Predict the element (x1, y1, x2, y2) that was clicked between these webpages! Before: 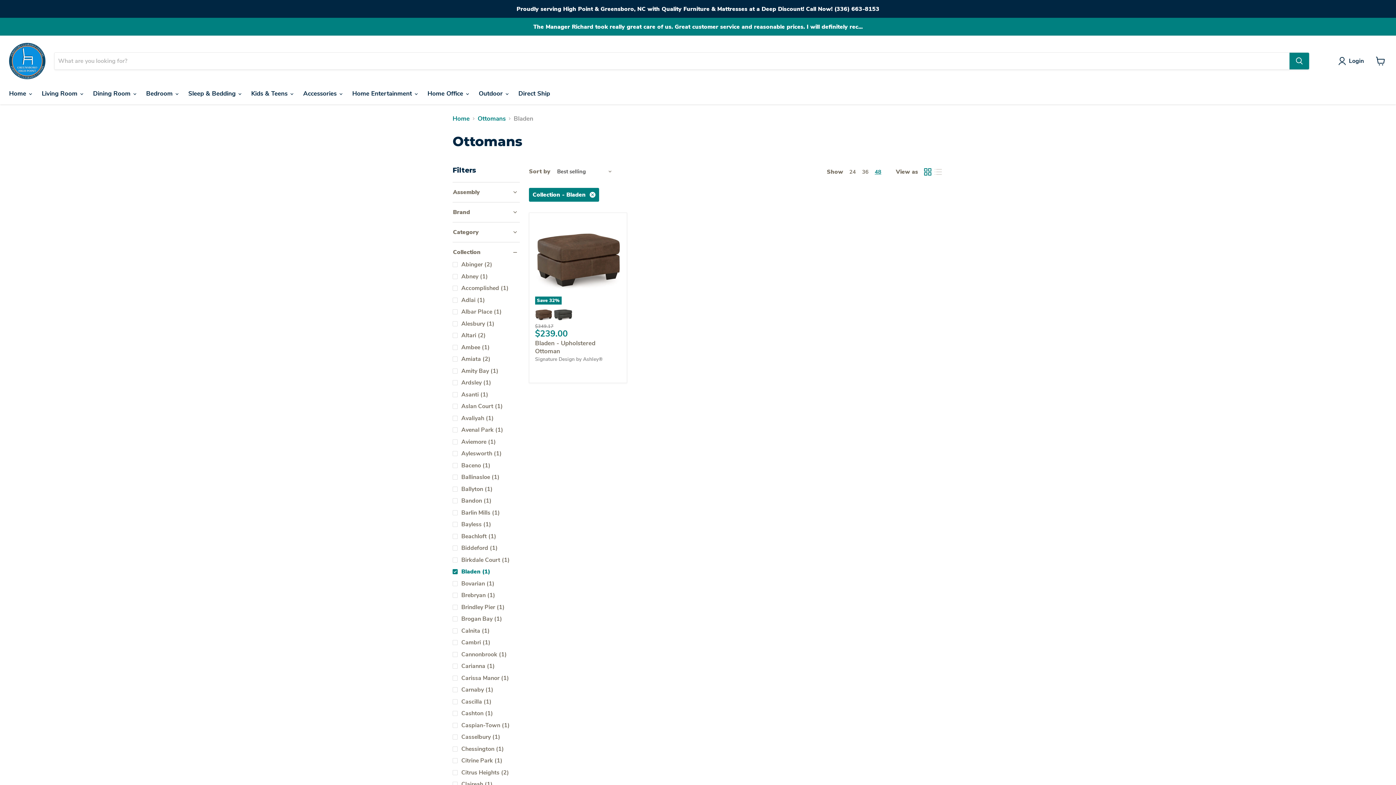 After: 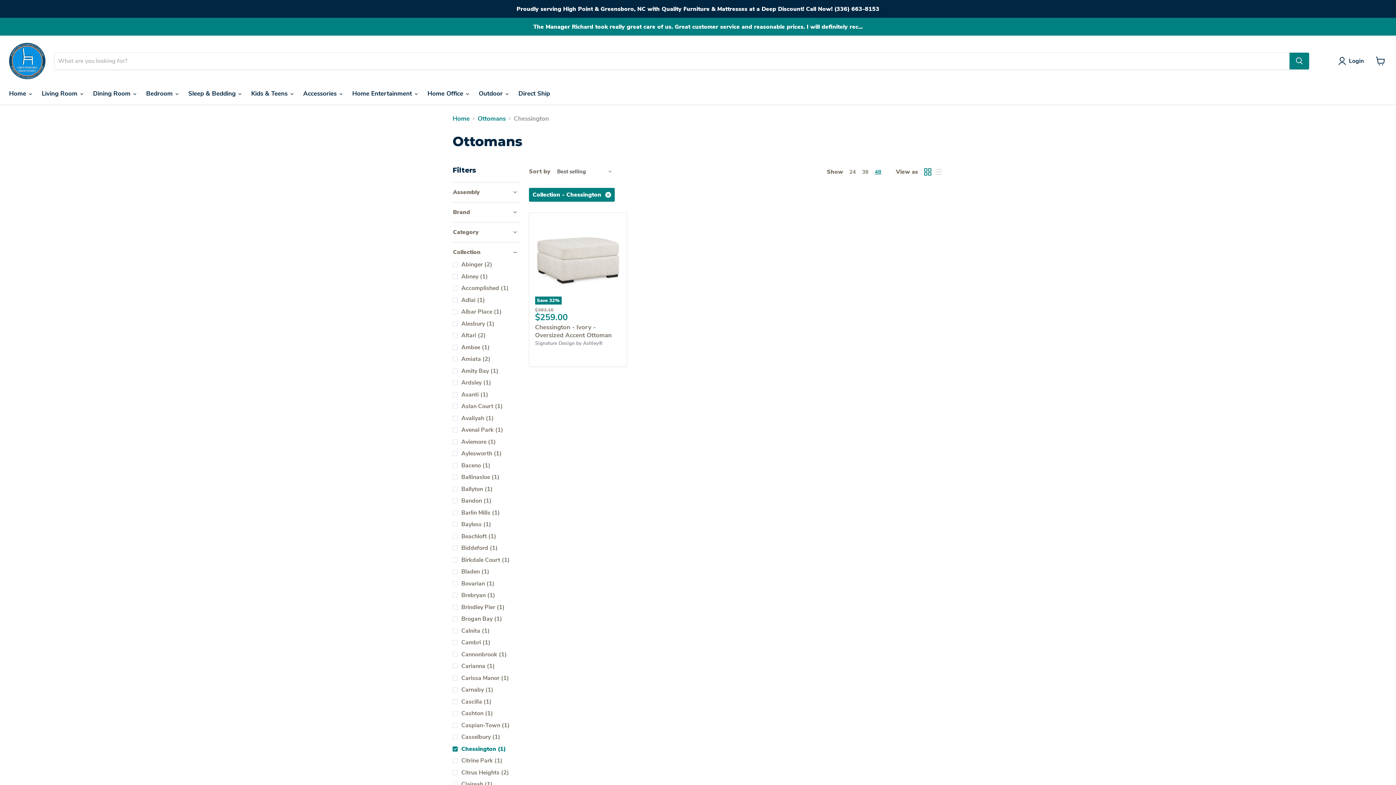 Action: bbox: (451, 745, 520, 753) label: Chessington
(1)